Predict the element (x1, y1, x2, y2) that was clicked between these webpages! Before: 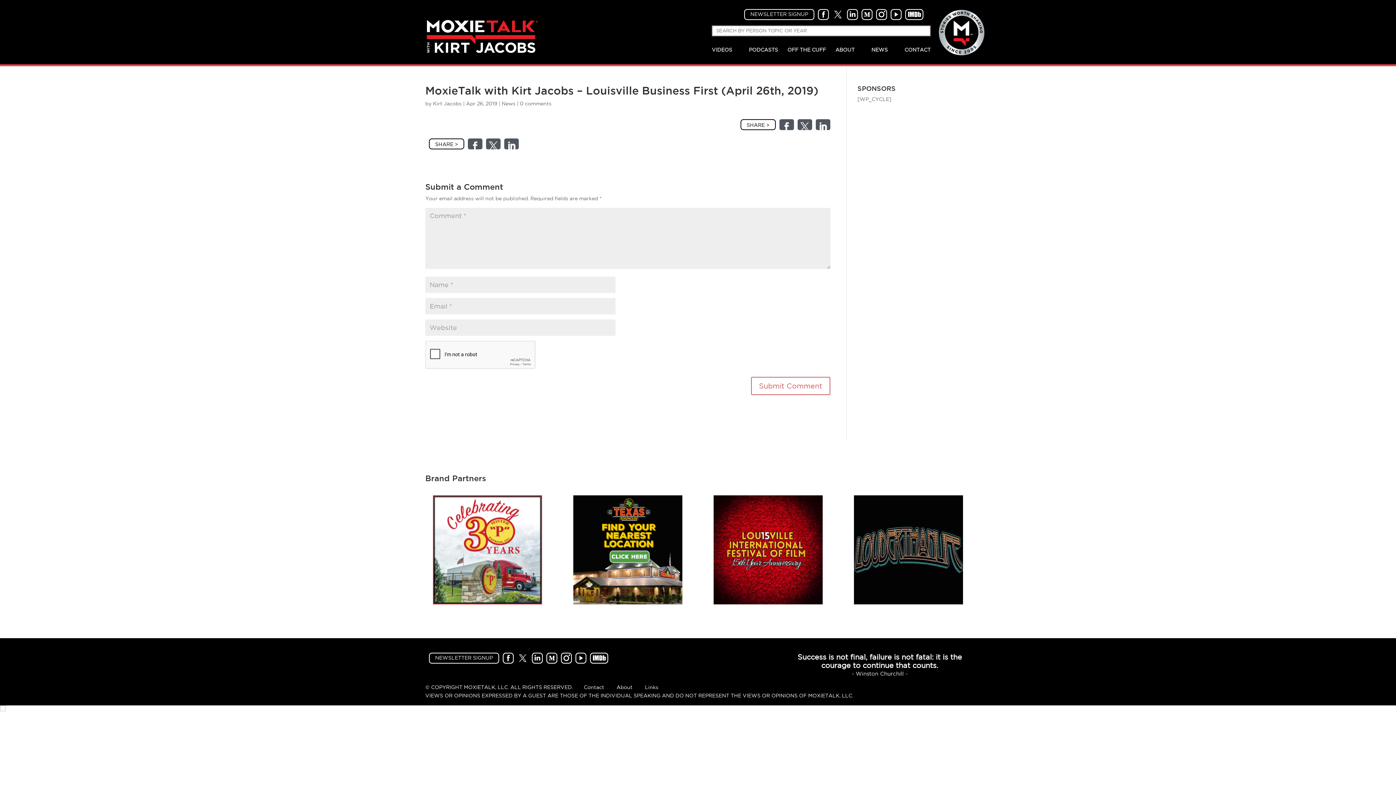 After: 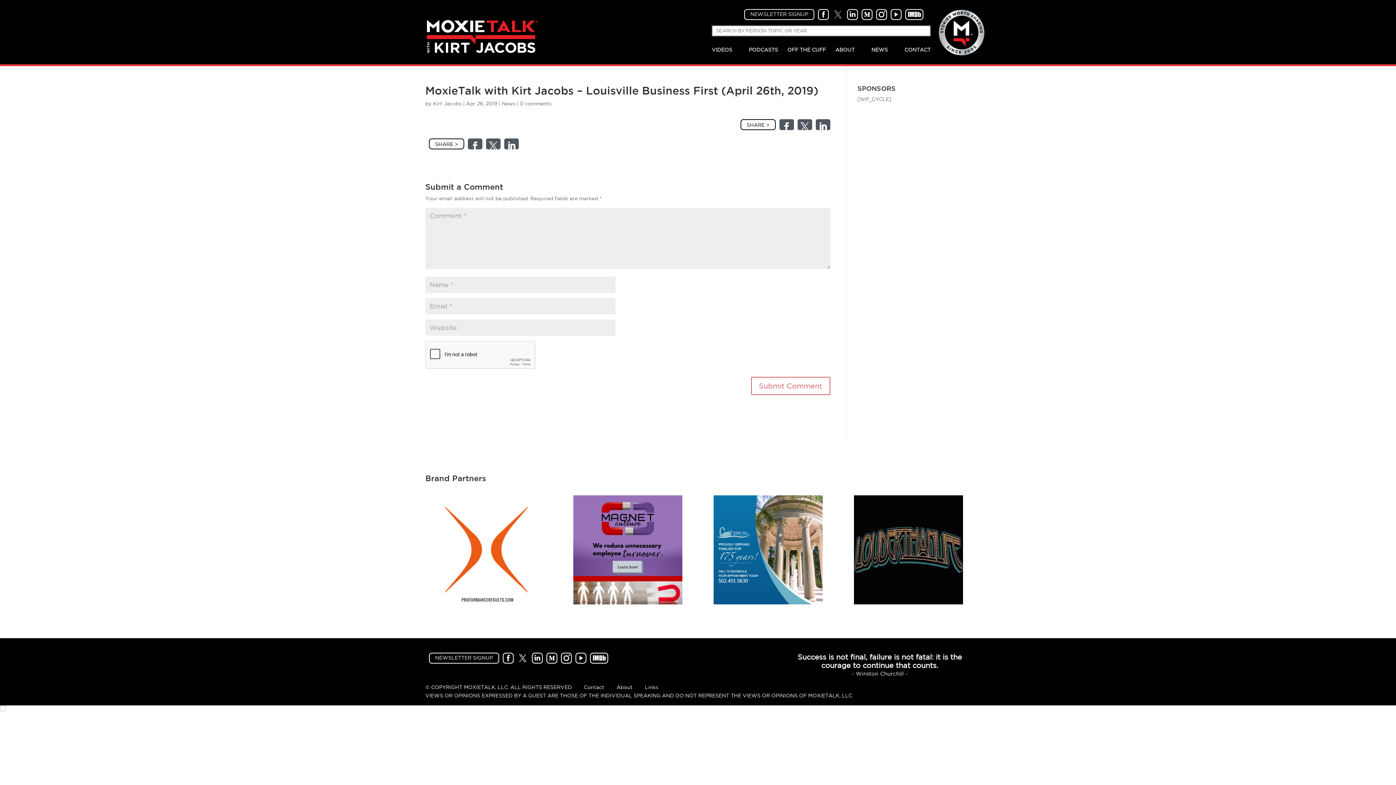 Action: bbox: (832, 15, 843, 21)